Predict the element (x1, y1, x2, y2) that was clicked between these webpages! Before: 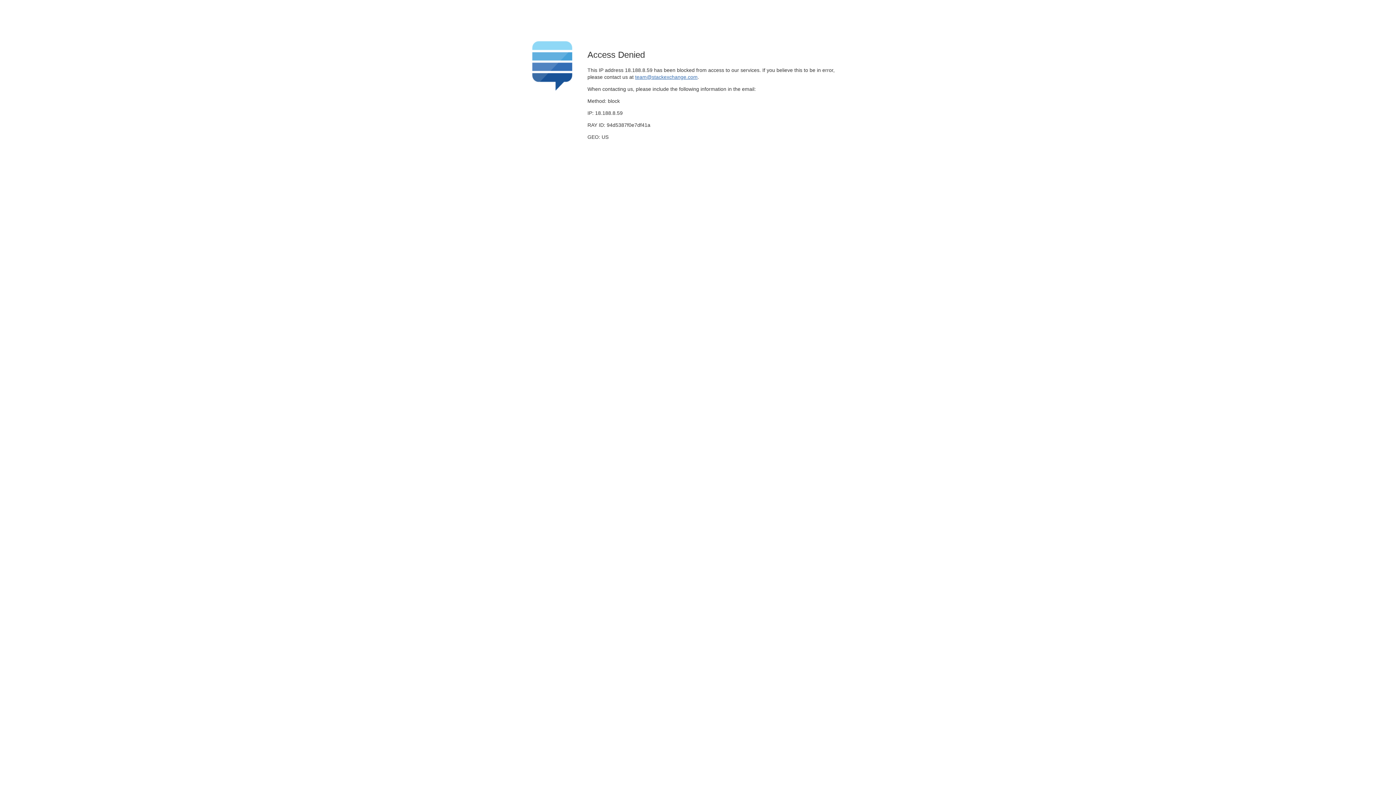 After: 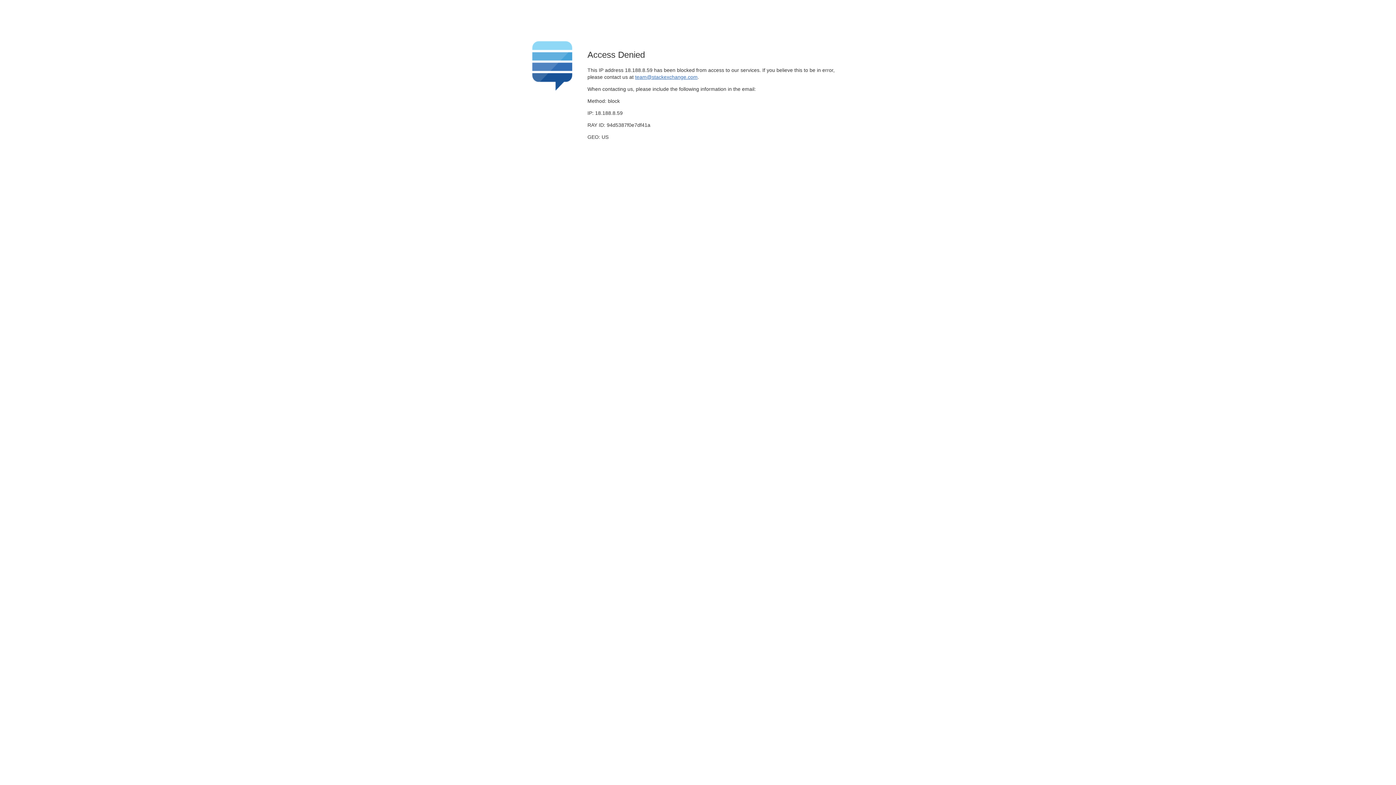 Action: label: team@stackexchange.com bbox: (635, 74, 697, 79)